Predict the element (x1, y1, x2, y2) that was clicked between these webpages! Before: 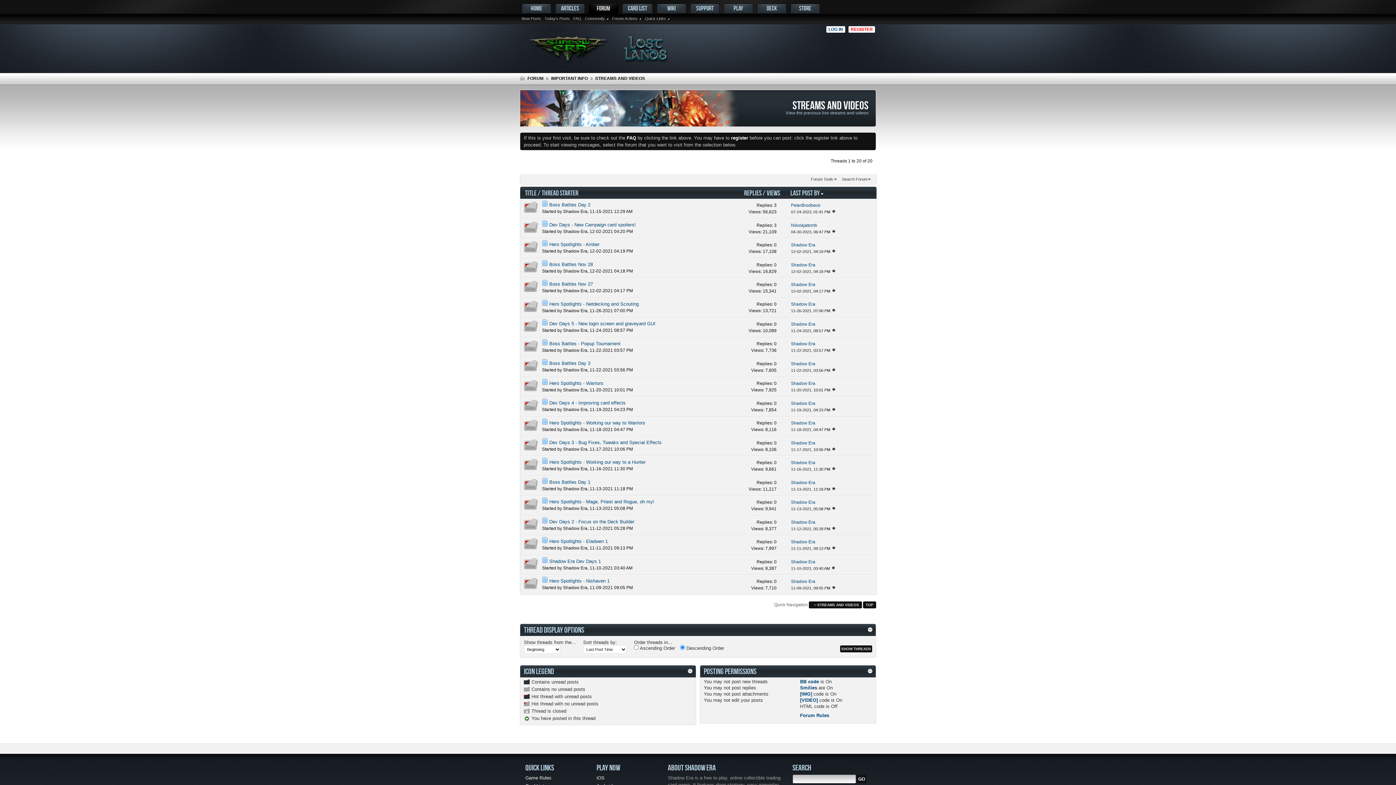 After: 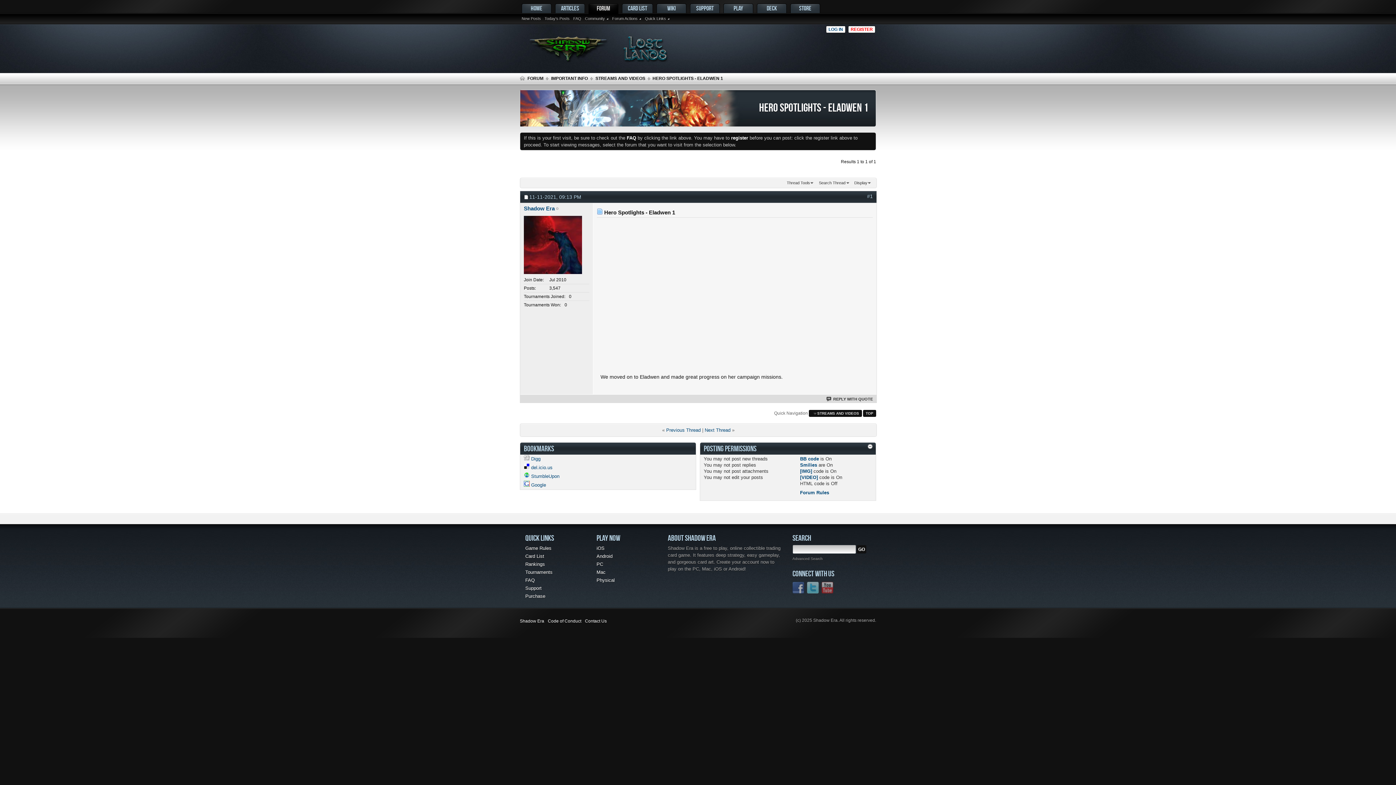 Action: bbox: (831, 546, 835, 550)